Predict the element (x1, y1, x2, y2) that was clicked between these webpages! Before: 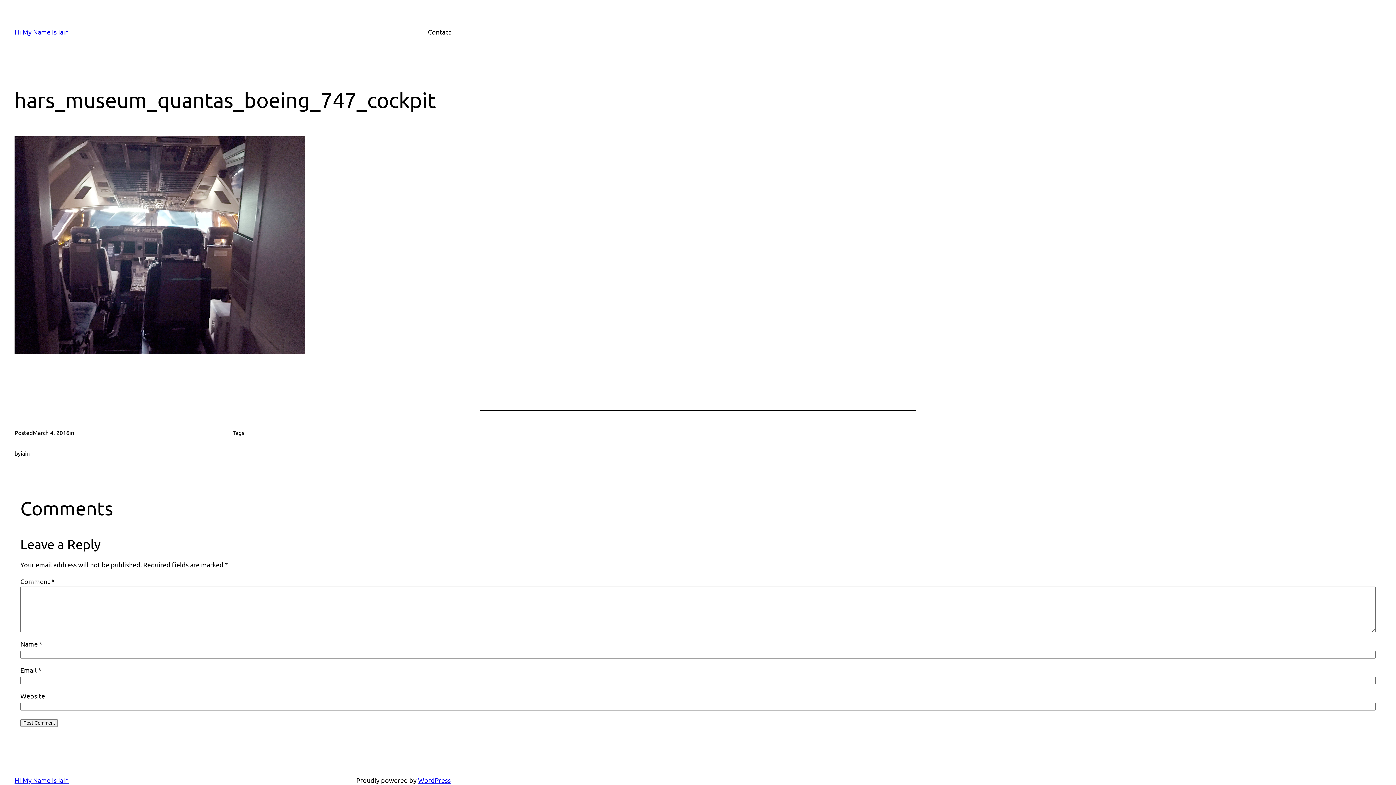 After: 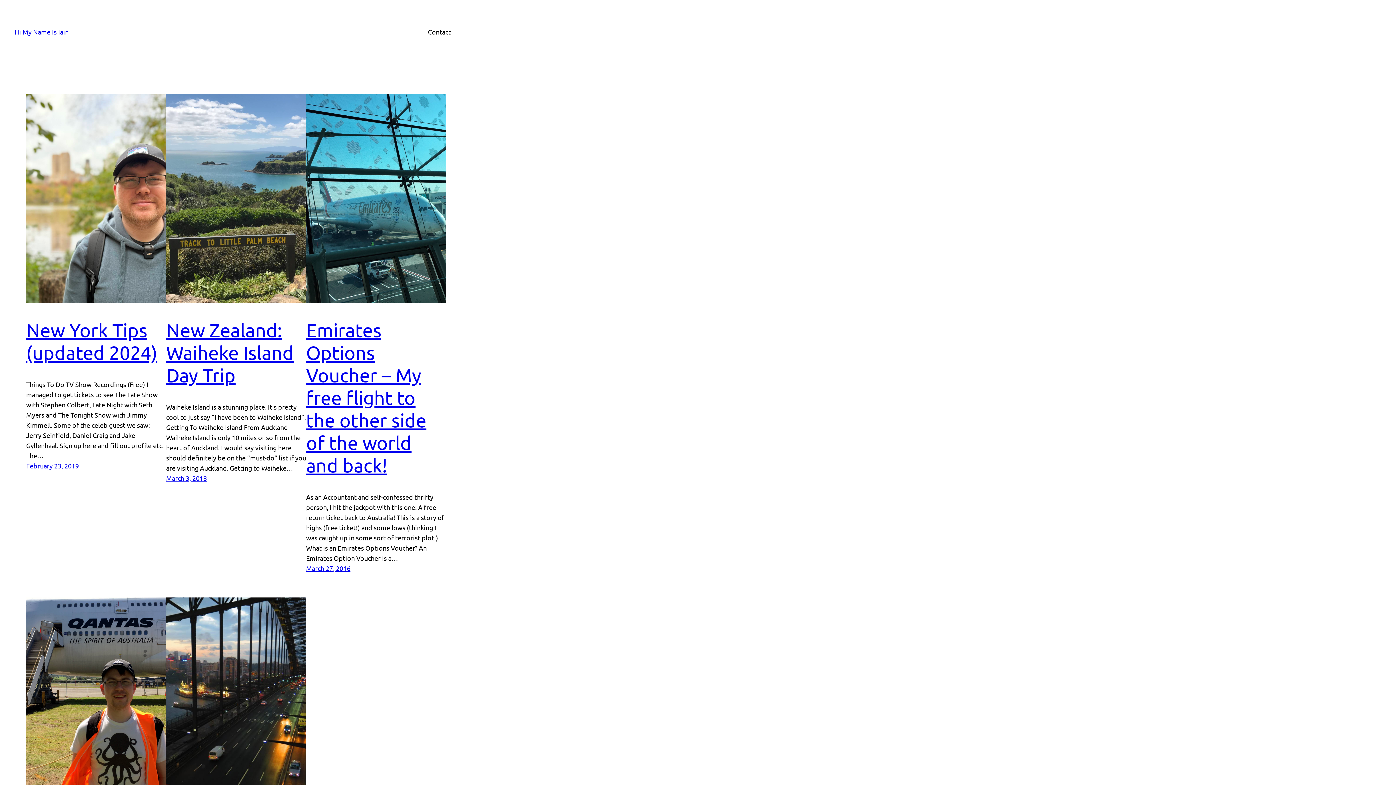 Action: bbox: (14, 776, 68, 784) label: Hi My Name Is Iain